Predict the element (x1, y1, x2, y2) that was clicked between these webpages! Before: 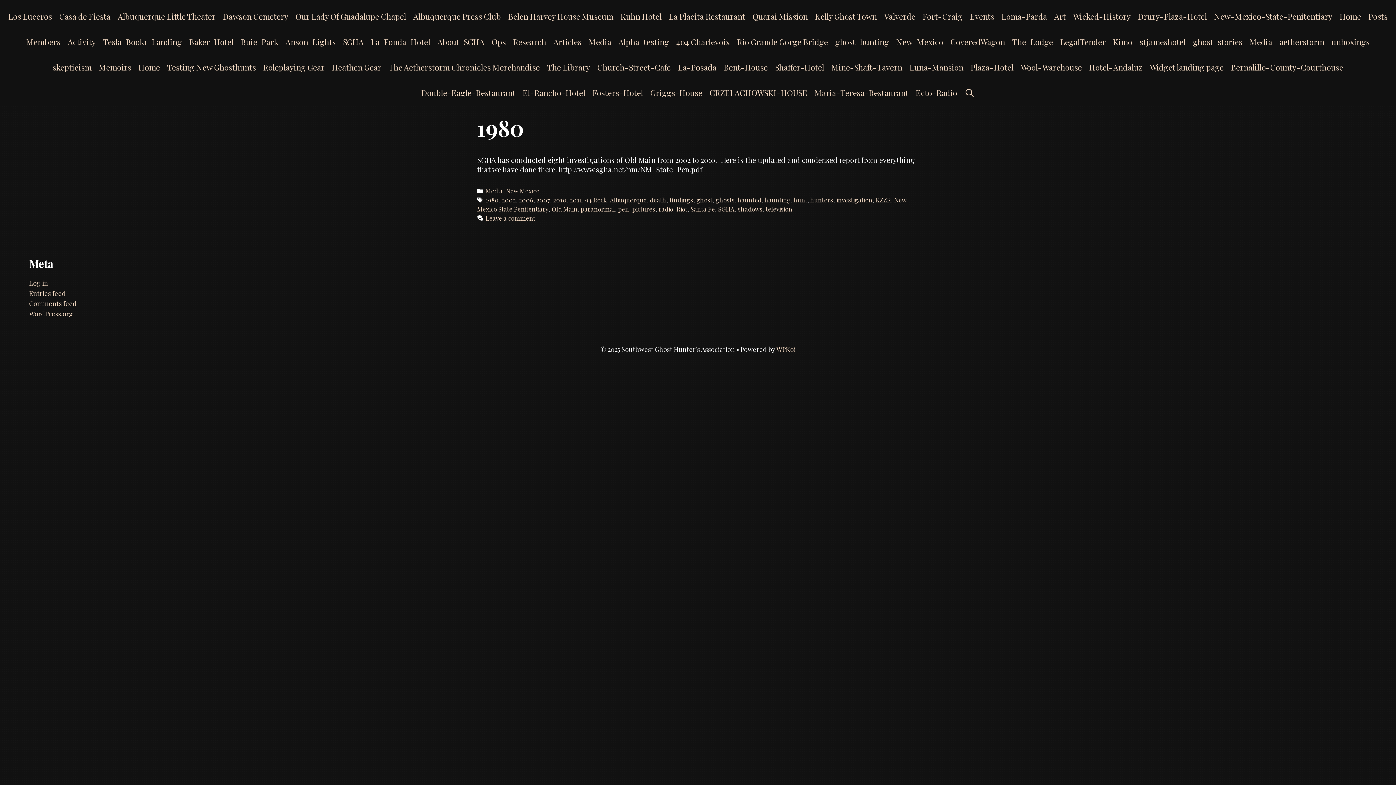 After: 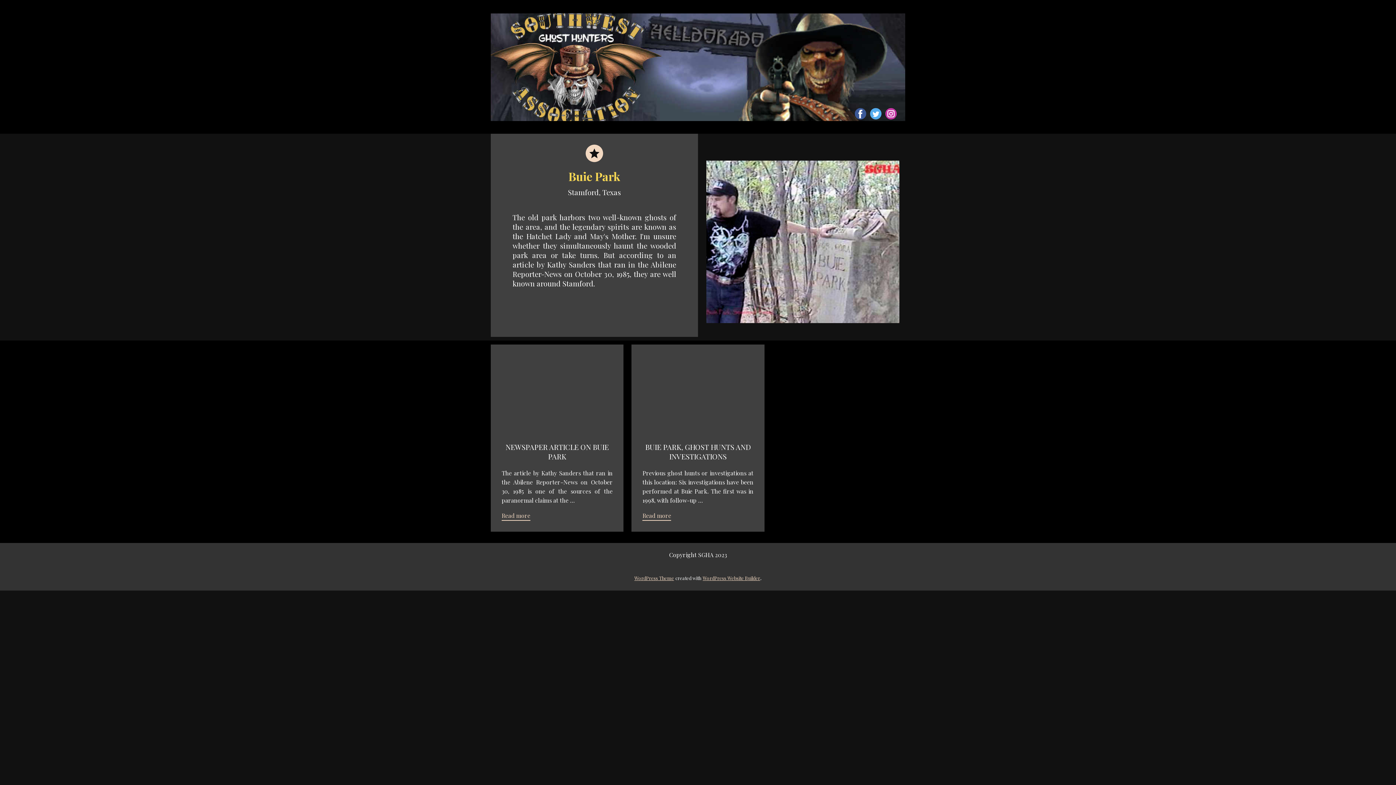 Action: label: Buie-Park bbox: (237, 29, 282, 54)